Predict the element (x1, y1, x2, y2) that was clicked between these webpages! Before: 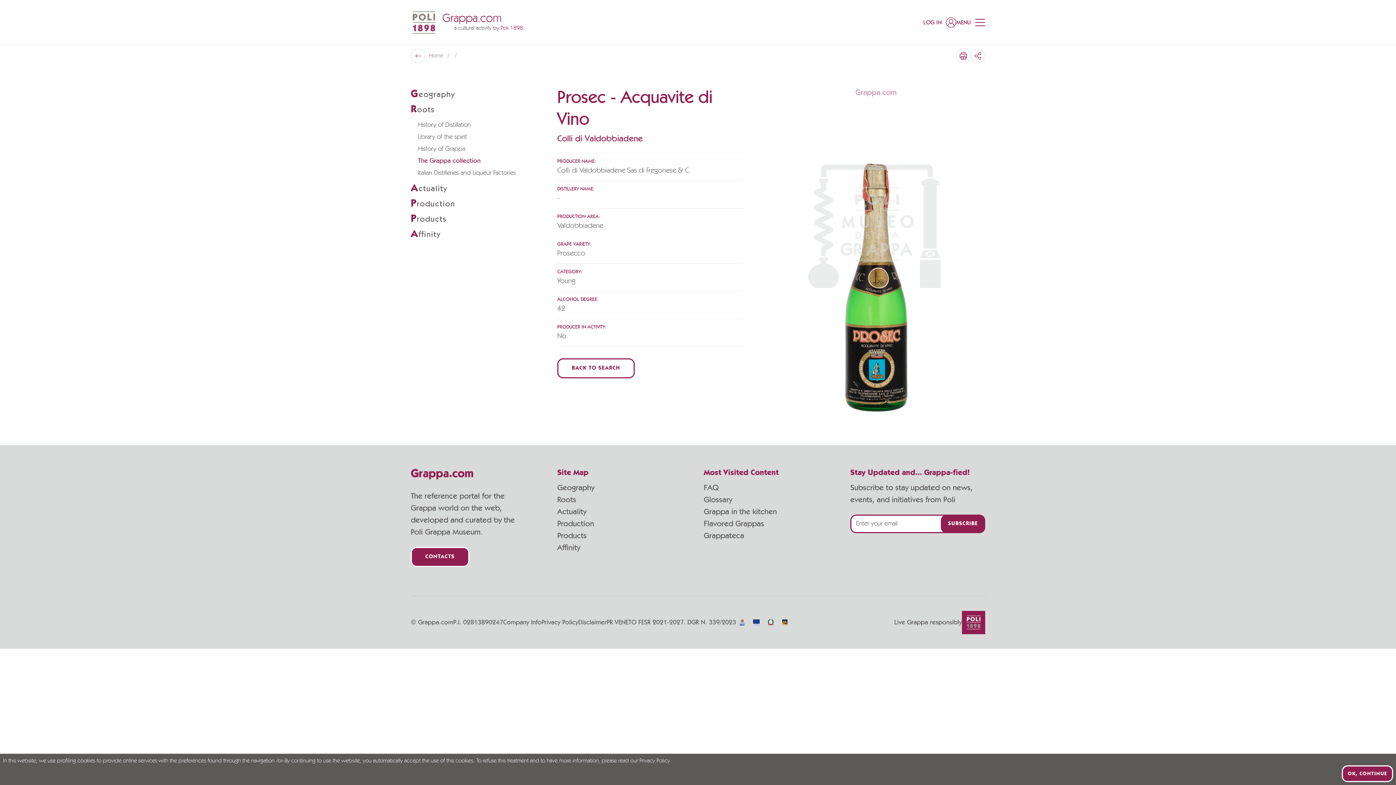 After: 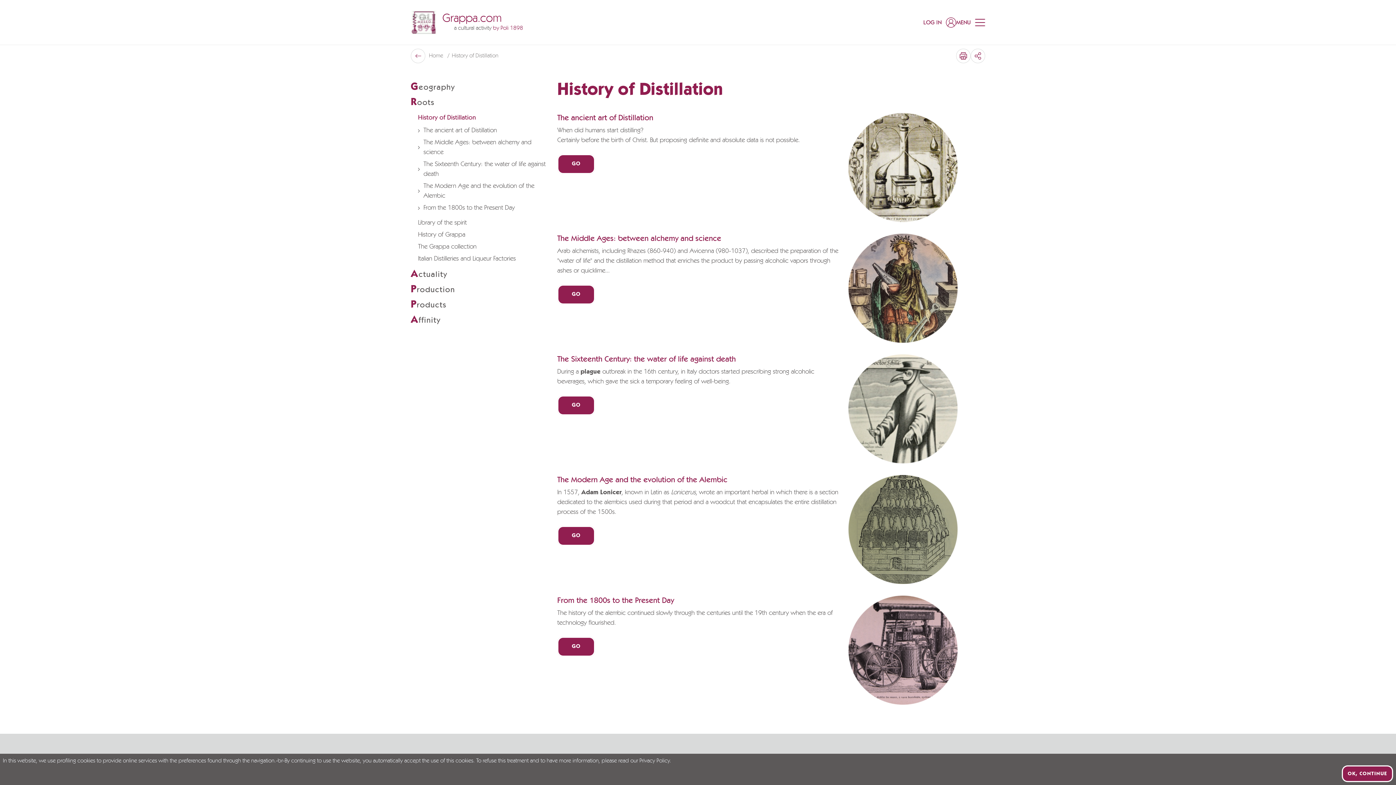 Action: bbox: (418, 120, 545, 130) label: History of Distillation